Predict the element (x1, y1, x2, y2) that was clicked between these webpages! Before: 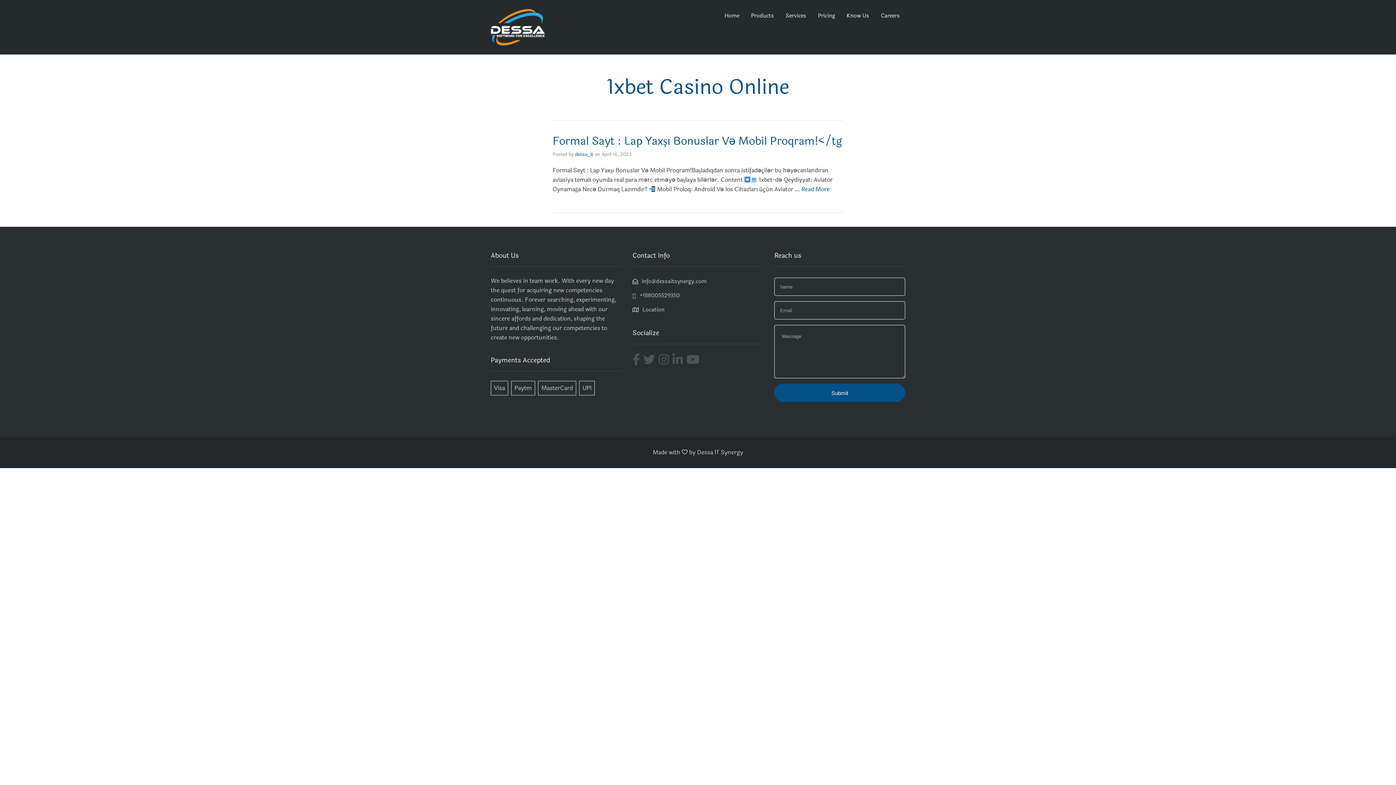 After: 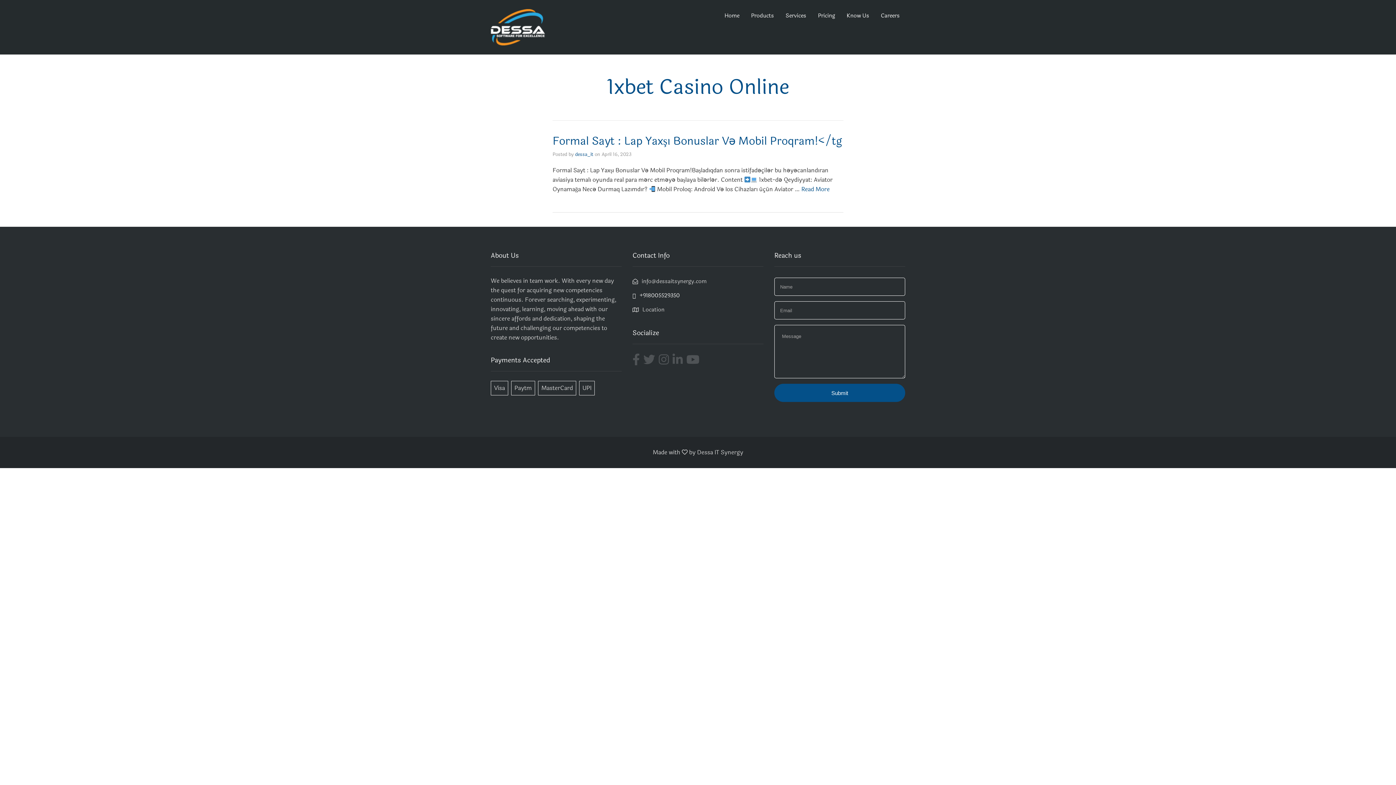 Action: bbox: (632, 291, 680, 300) label: +918005529350